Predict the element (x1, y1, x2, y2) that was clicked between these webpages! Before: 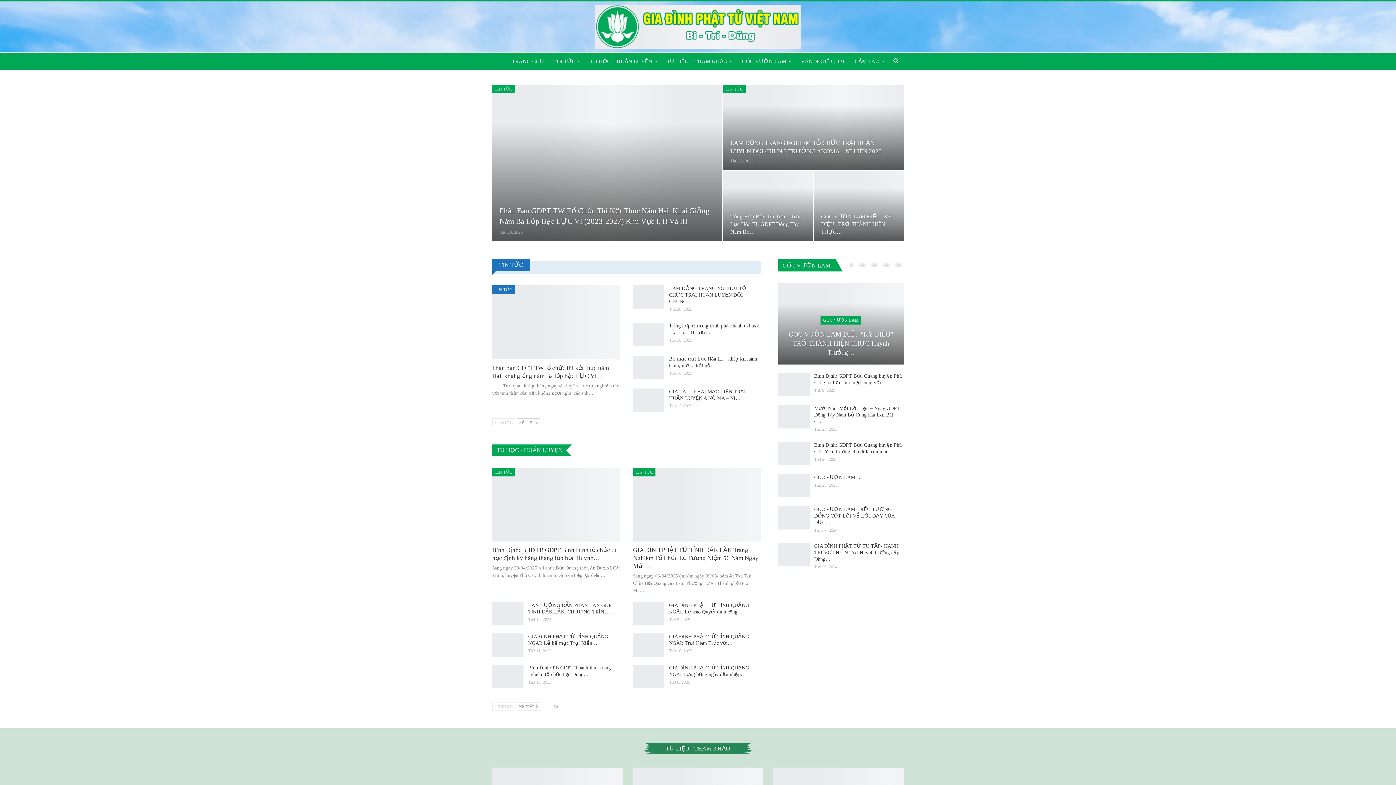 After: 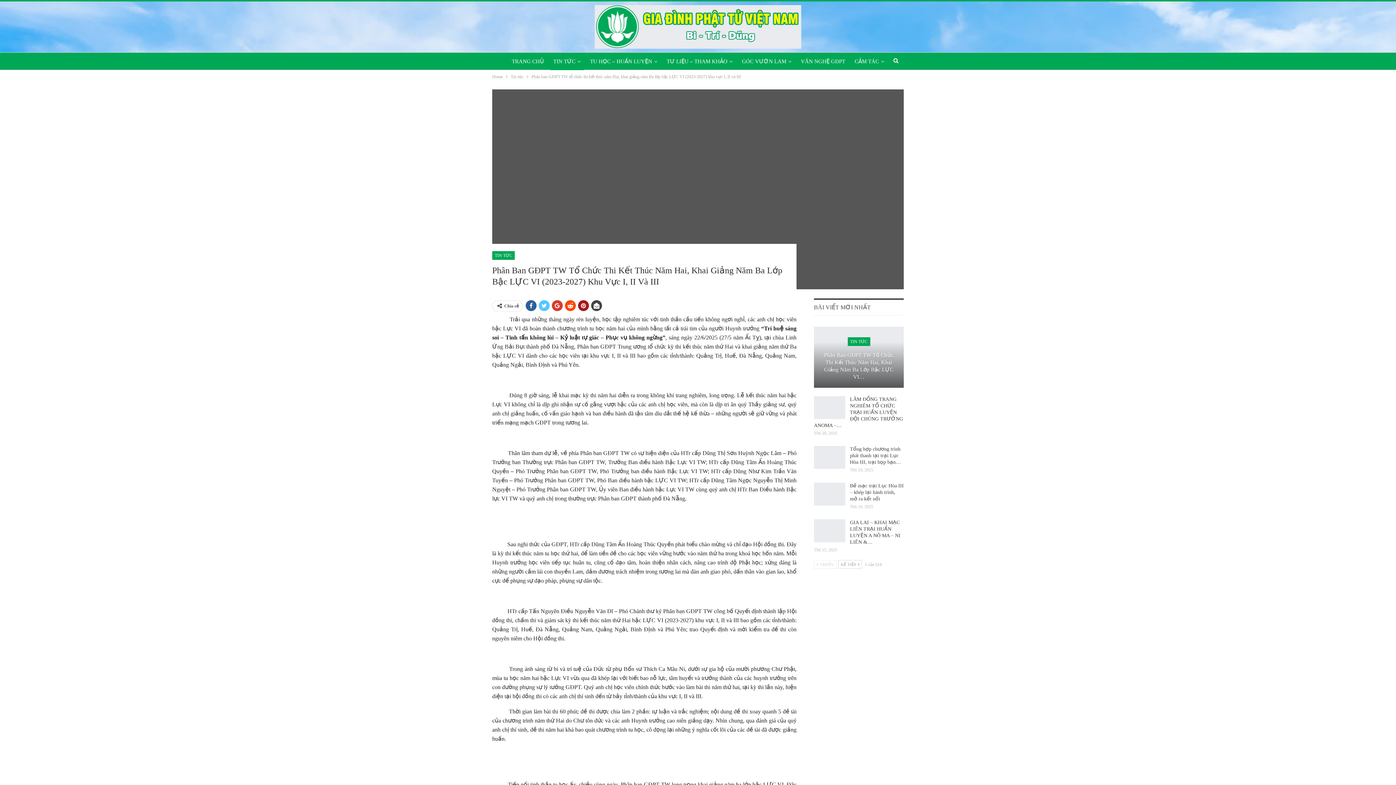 Action: bbox: (491, 84, 723, 241)